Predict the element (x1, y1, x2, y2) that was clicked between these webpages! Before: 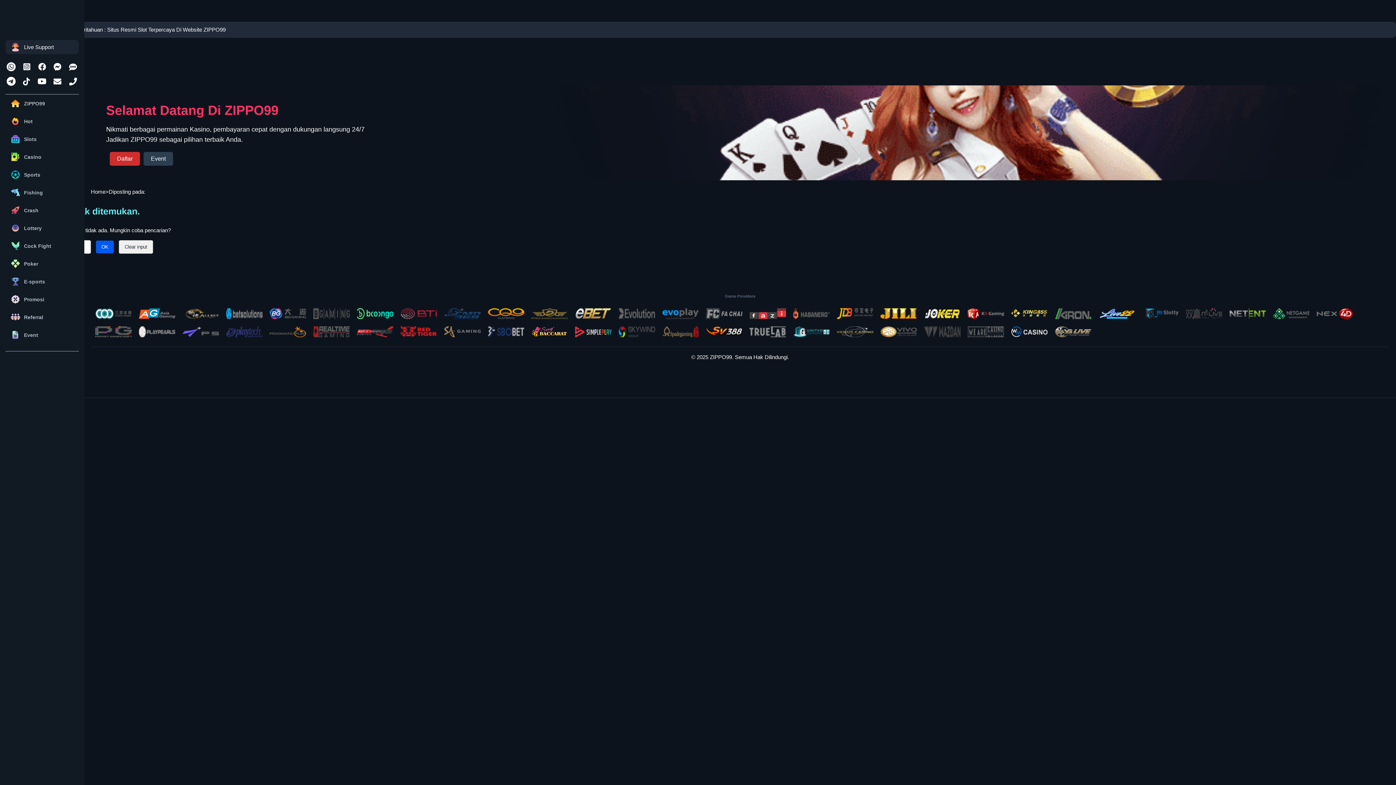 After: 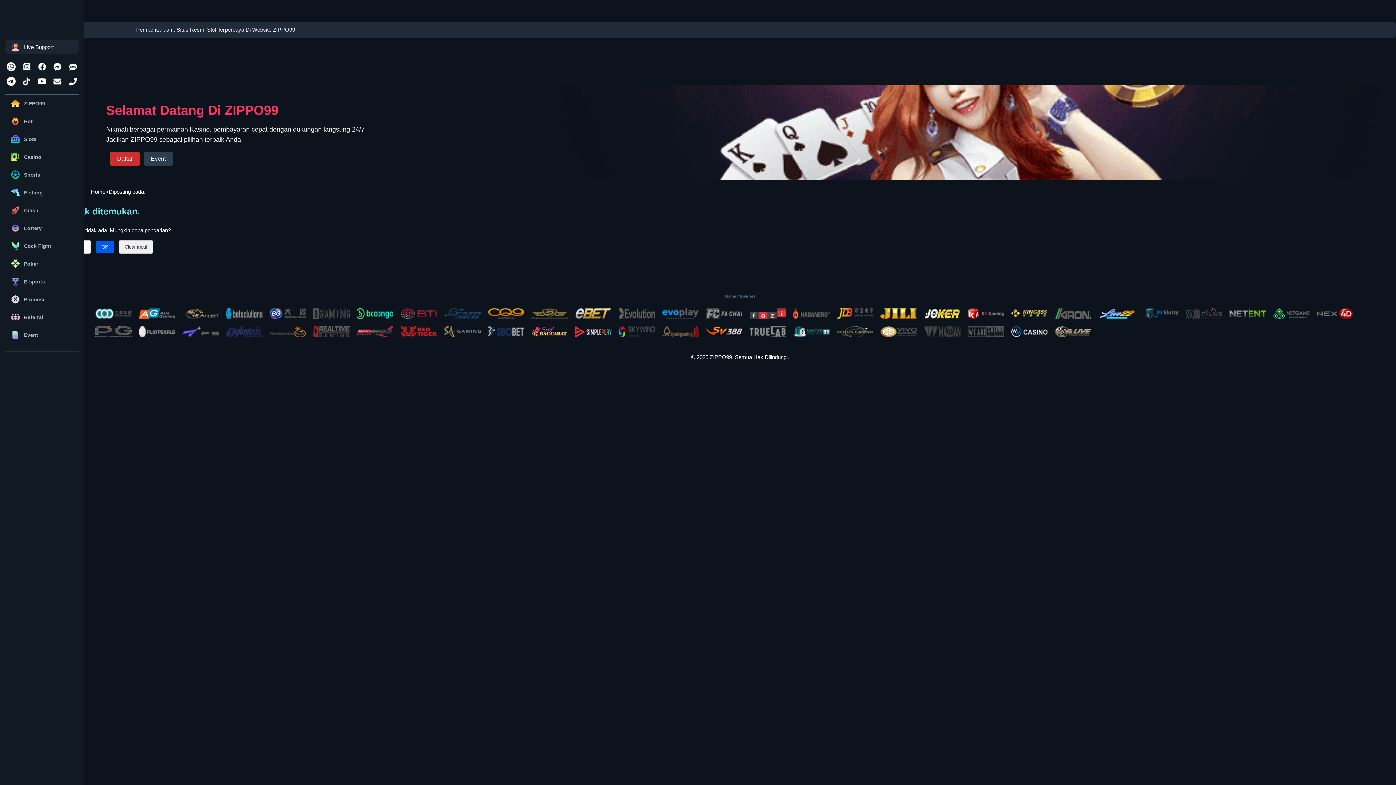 Action: bbox: (357, 328, 393, 334)